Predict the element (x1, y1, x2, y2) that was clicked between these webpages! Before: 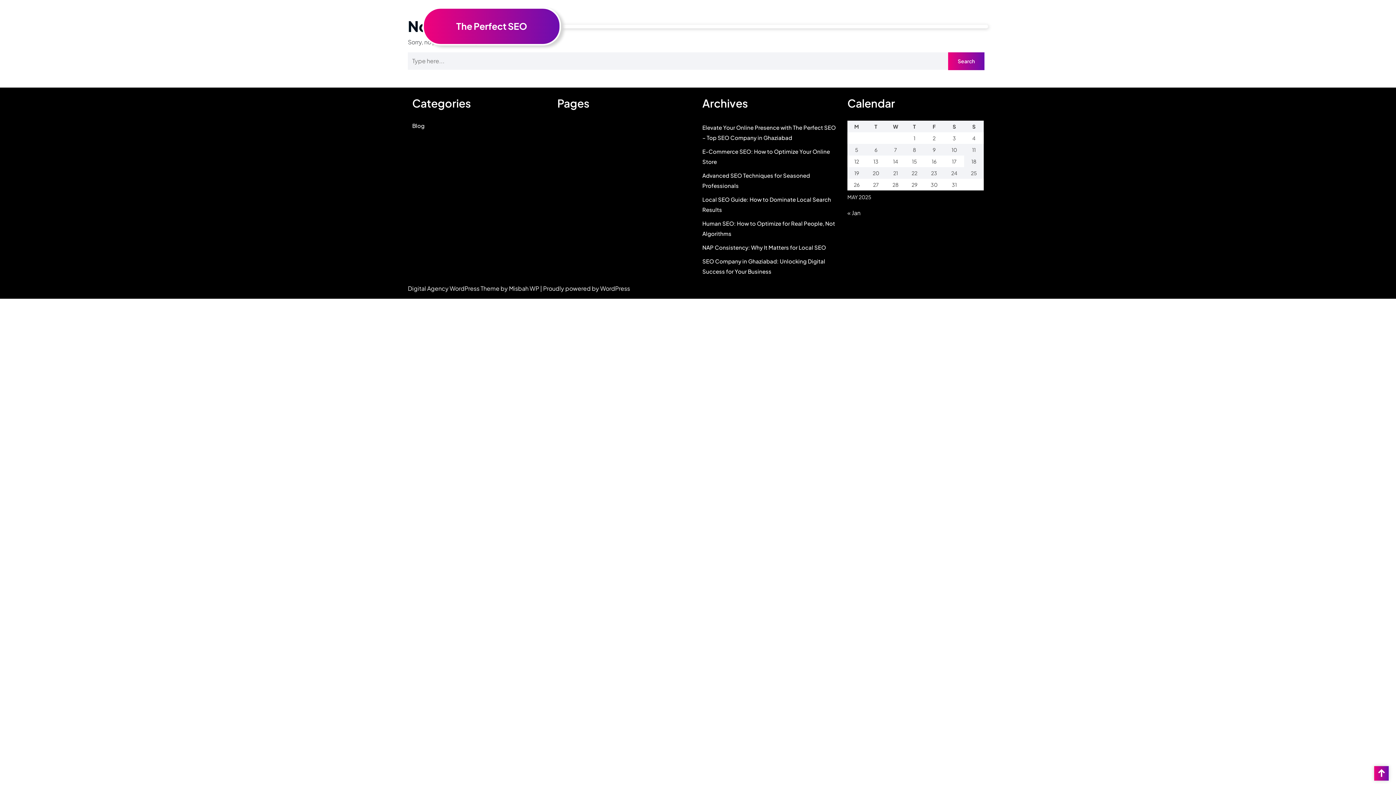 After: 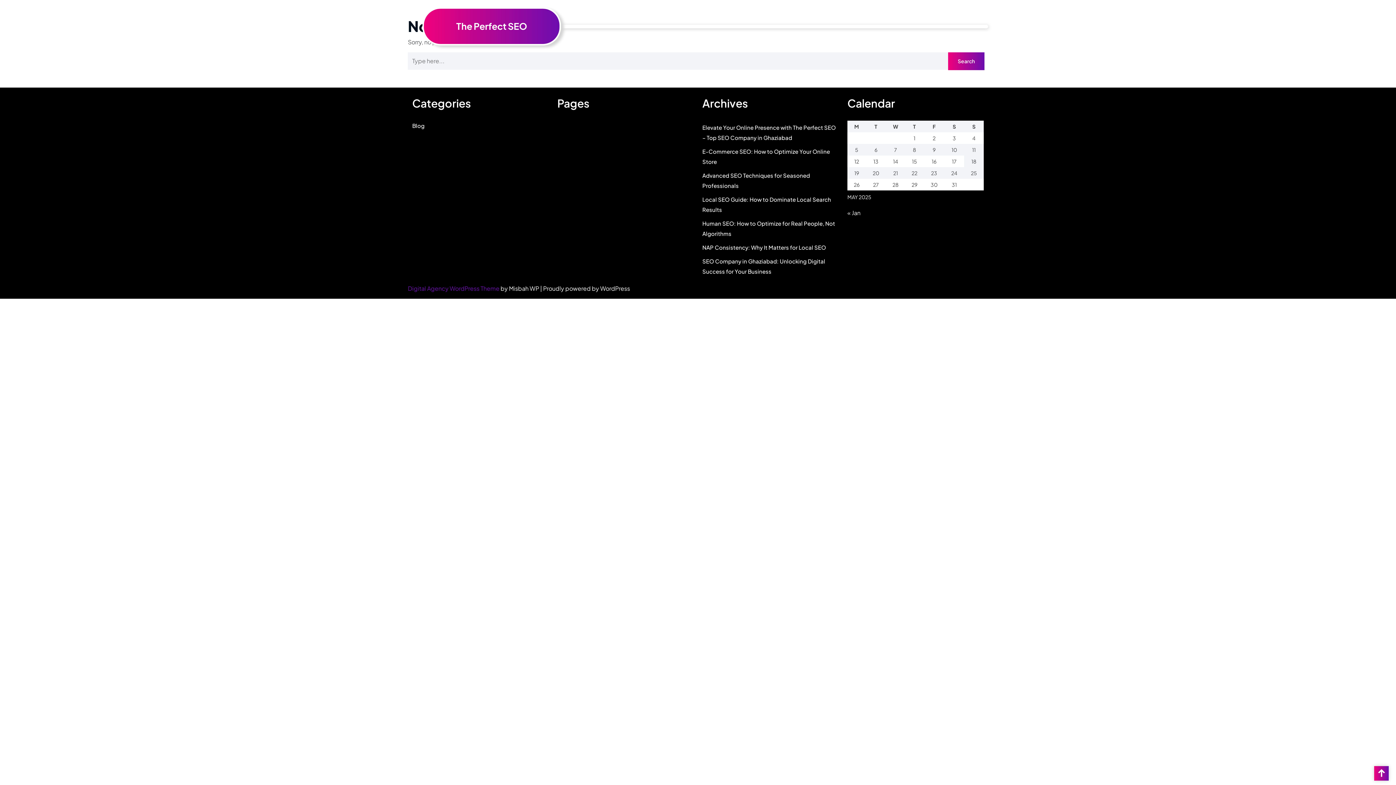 Action: label: Digital Agency WordPress Theme  bbox: (408, 284, 500, 292)